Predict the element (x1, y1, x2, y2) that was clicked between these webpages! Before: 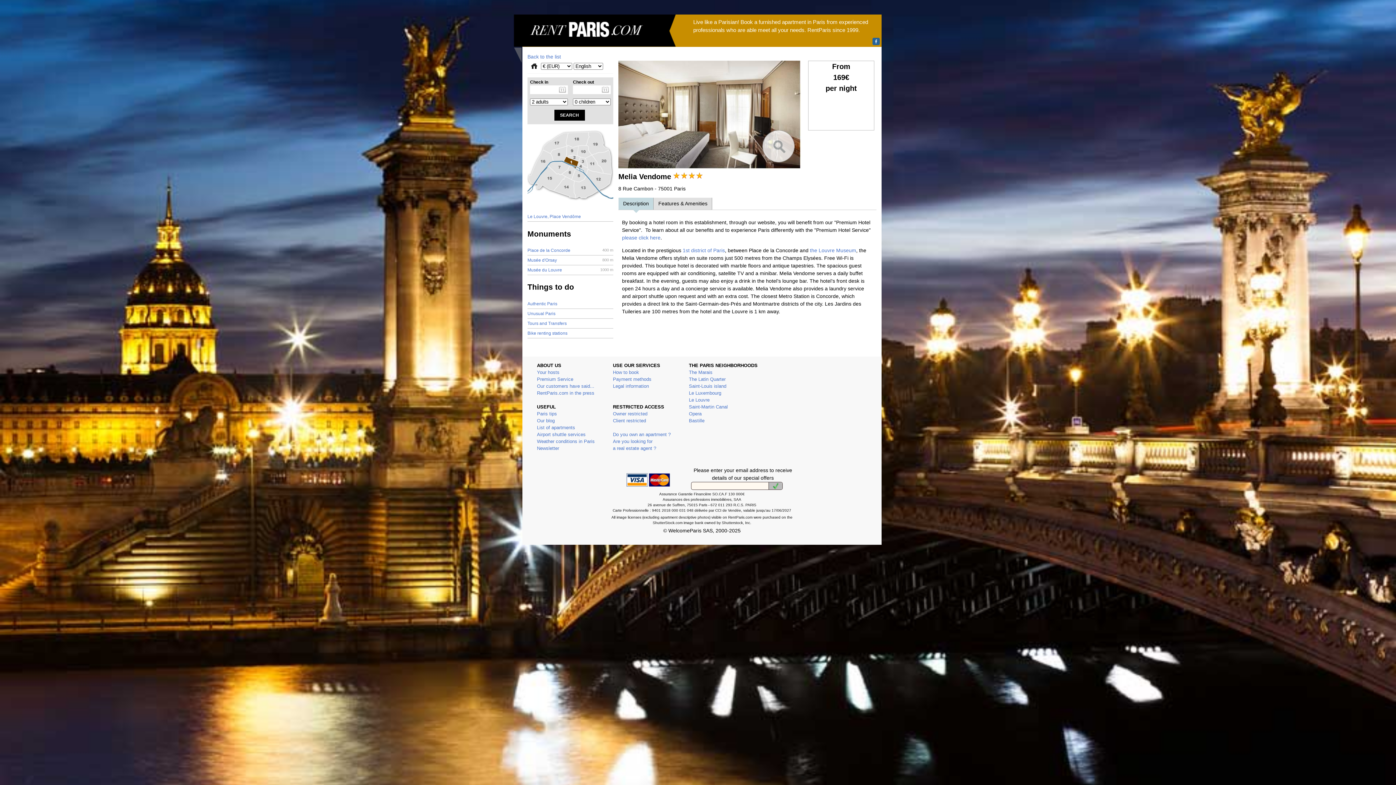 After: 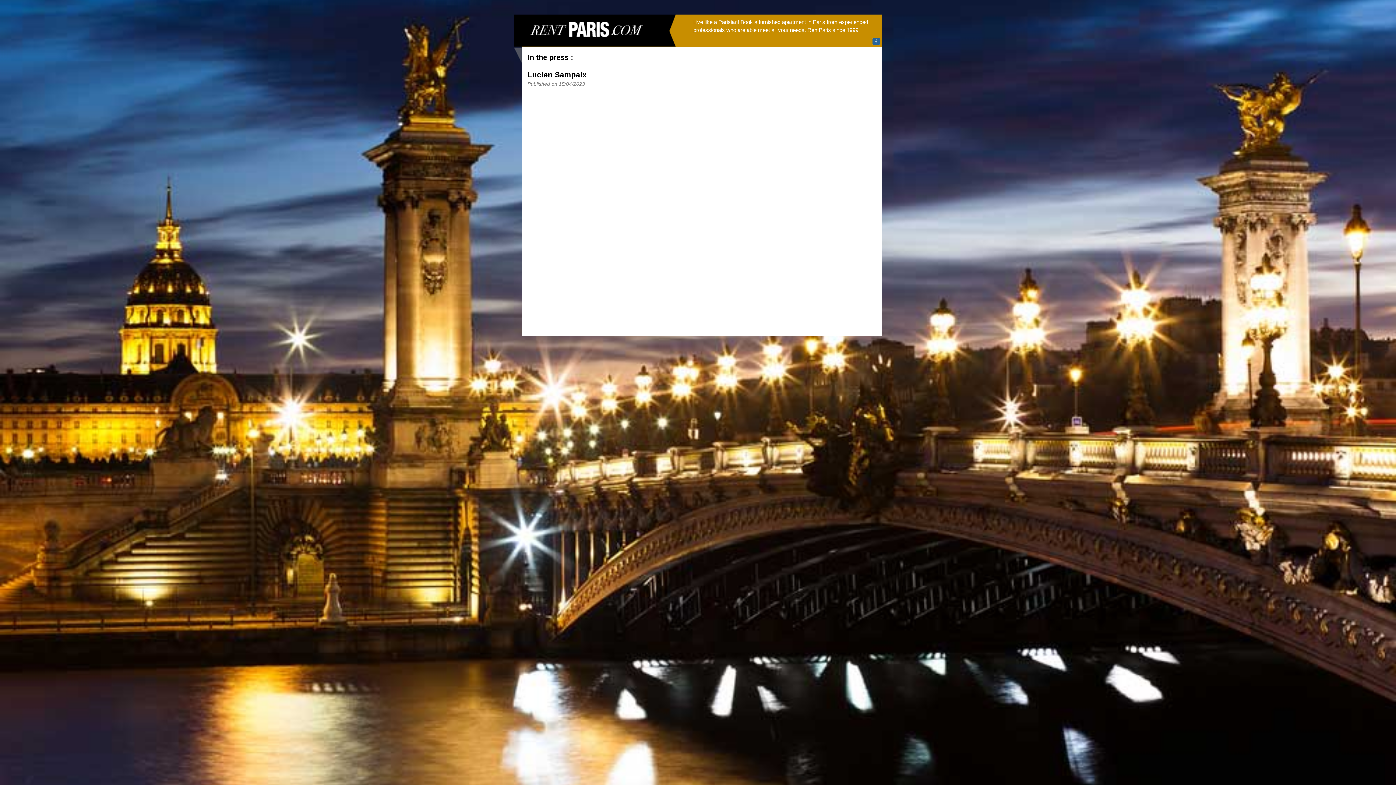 Action: bbox: (537, 390, 594, 395) label: RentParis.com in the press